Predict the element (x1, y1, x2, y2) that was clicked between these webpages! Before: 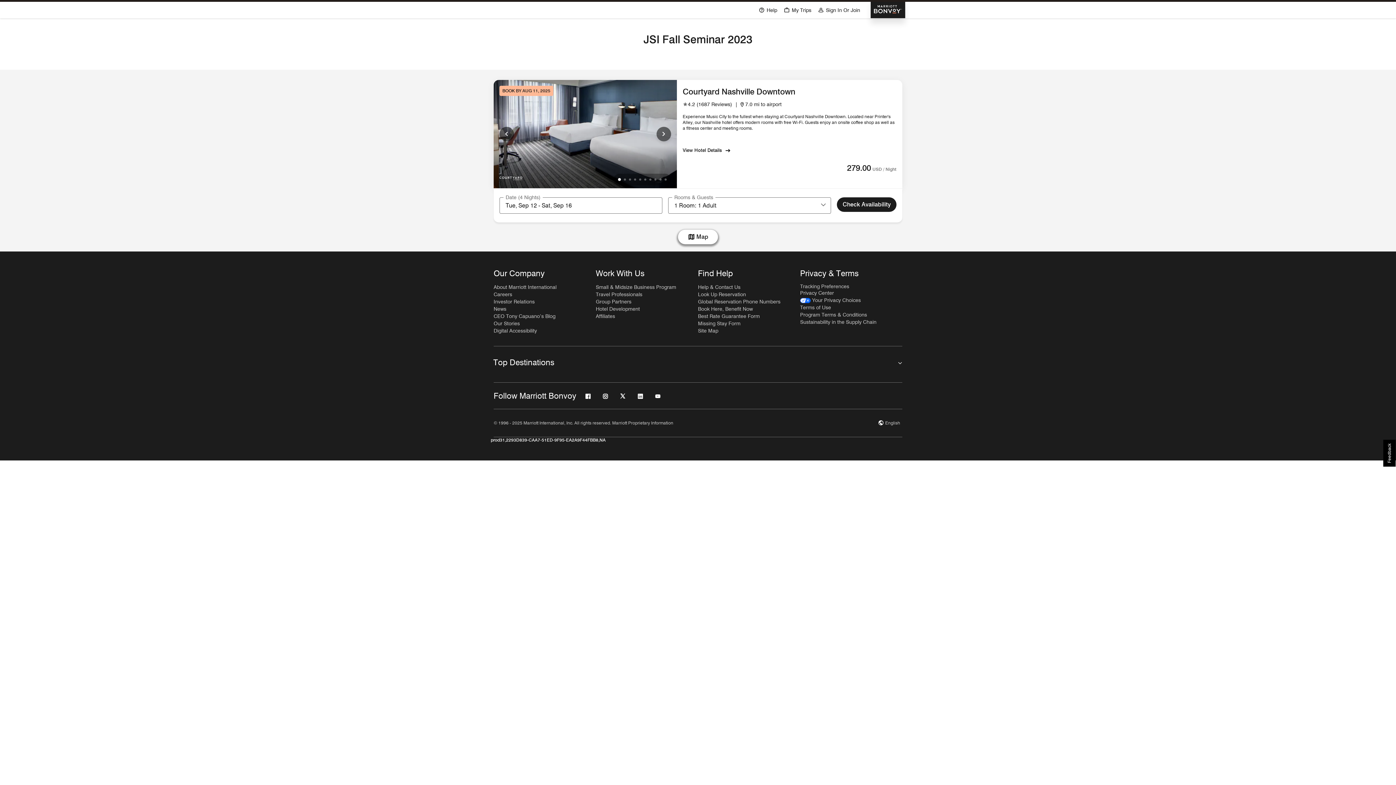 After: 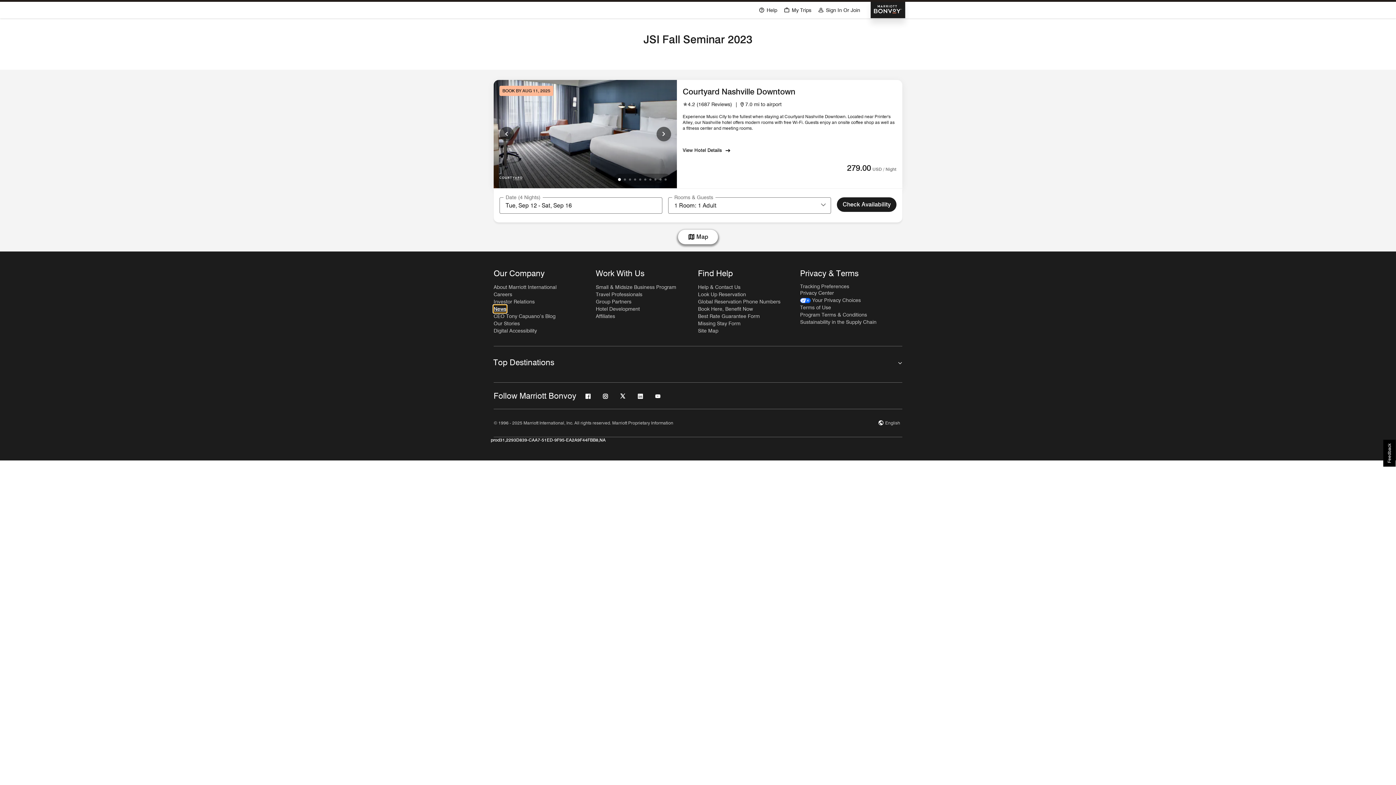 Action: label: News bbox: (493, 305, 506, 312)